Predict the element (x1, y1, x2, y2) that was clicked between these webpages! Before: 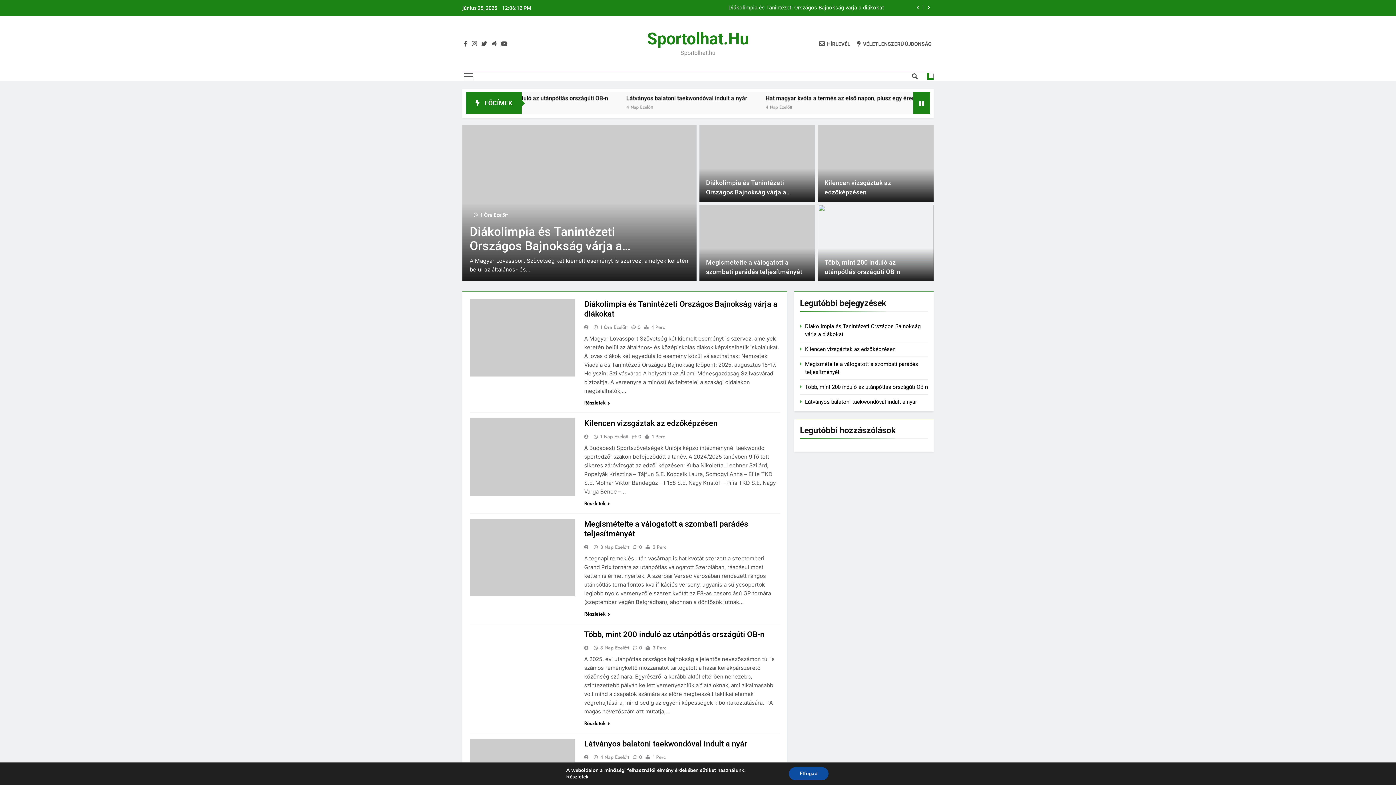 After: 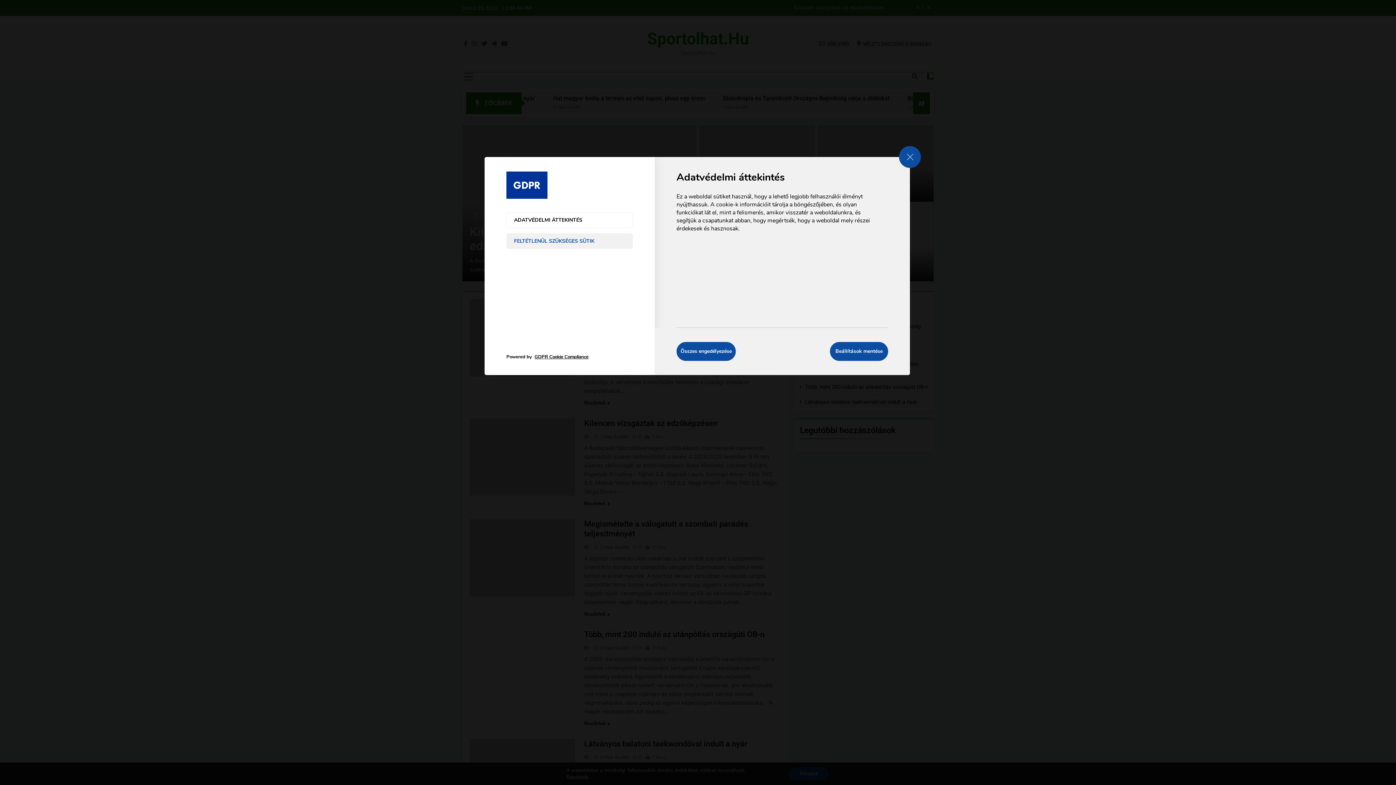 Action: bbox: (566, 774, 588, 780) label: Részletek